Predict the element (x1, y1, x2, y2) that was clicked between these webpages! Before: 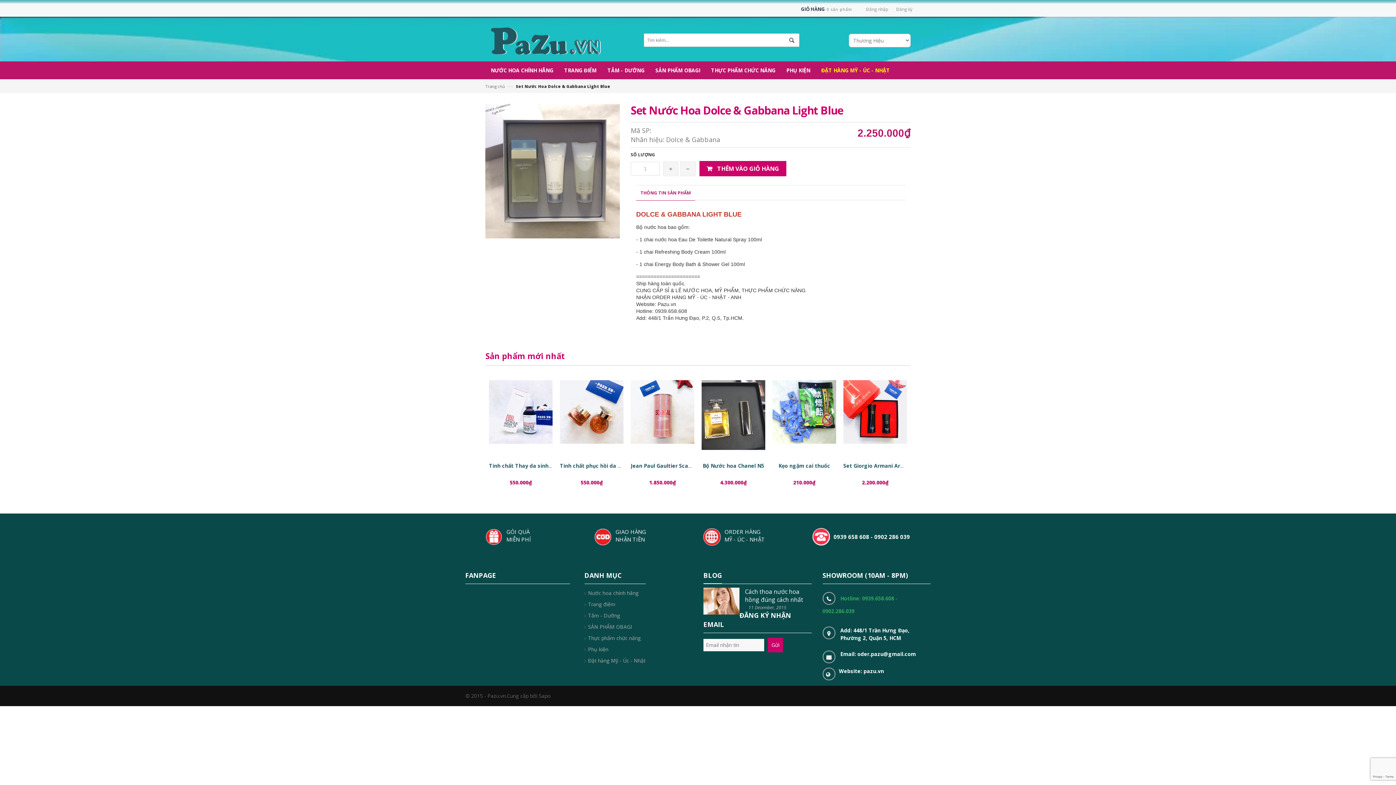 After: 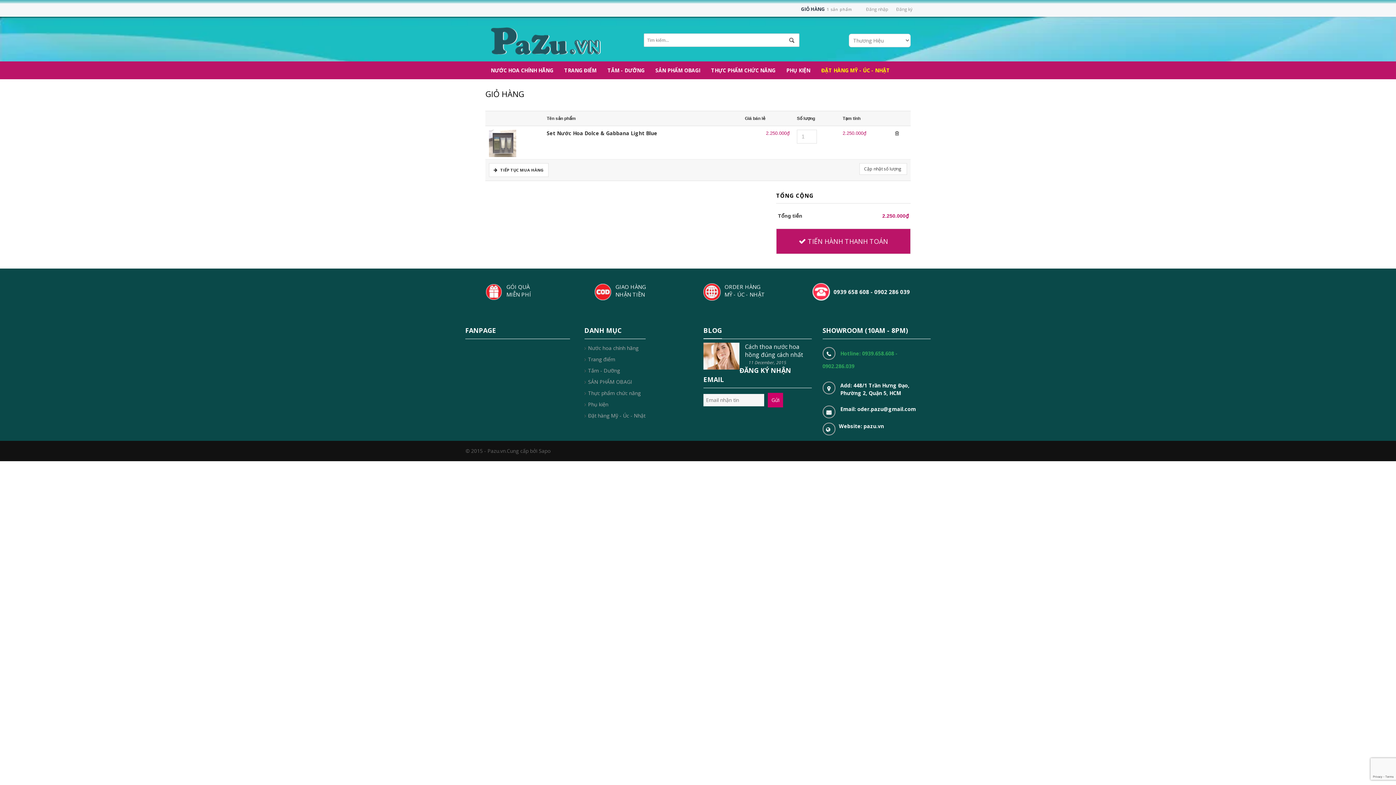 Action: bbox: (699, 161, 786, 176) label:  THÊM VÀO GIỎ HÀNG